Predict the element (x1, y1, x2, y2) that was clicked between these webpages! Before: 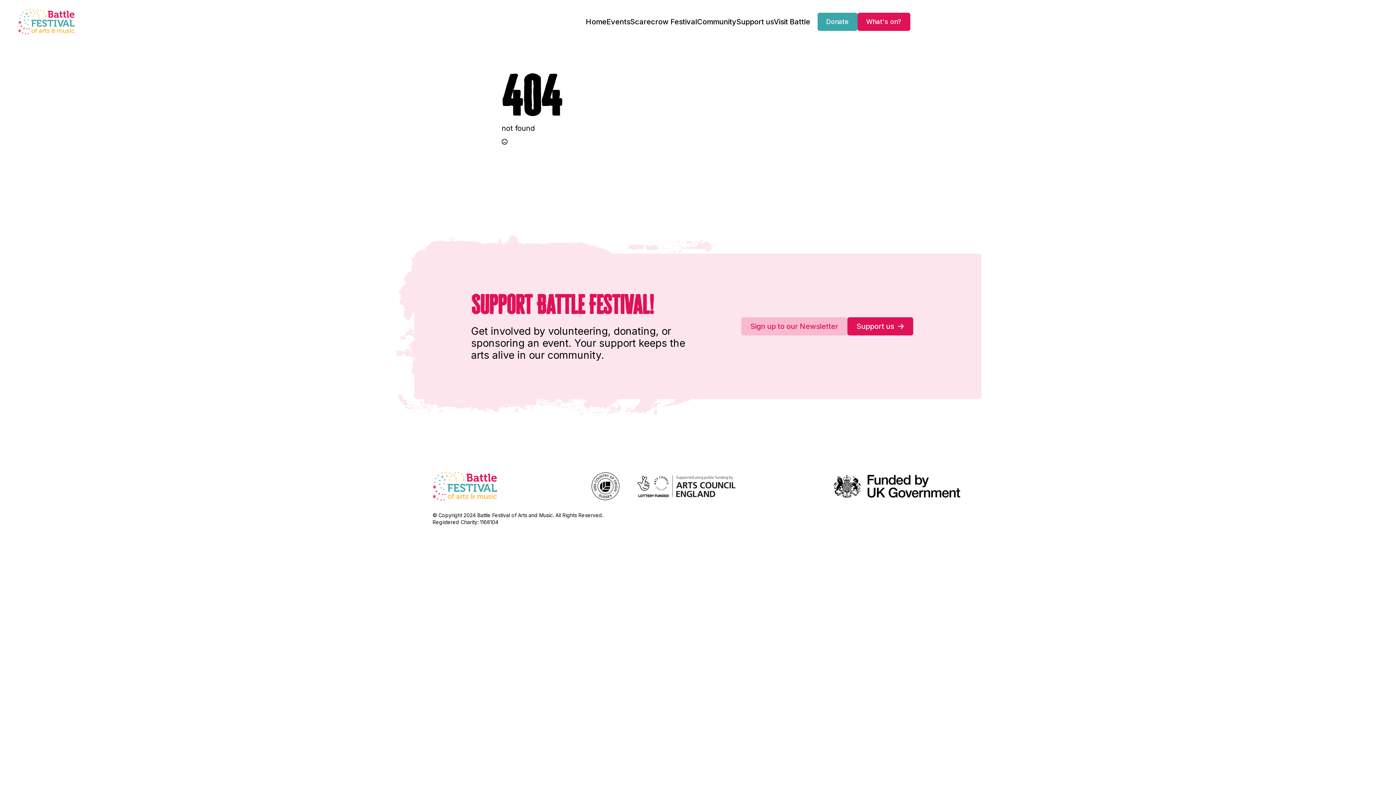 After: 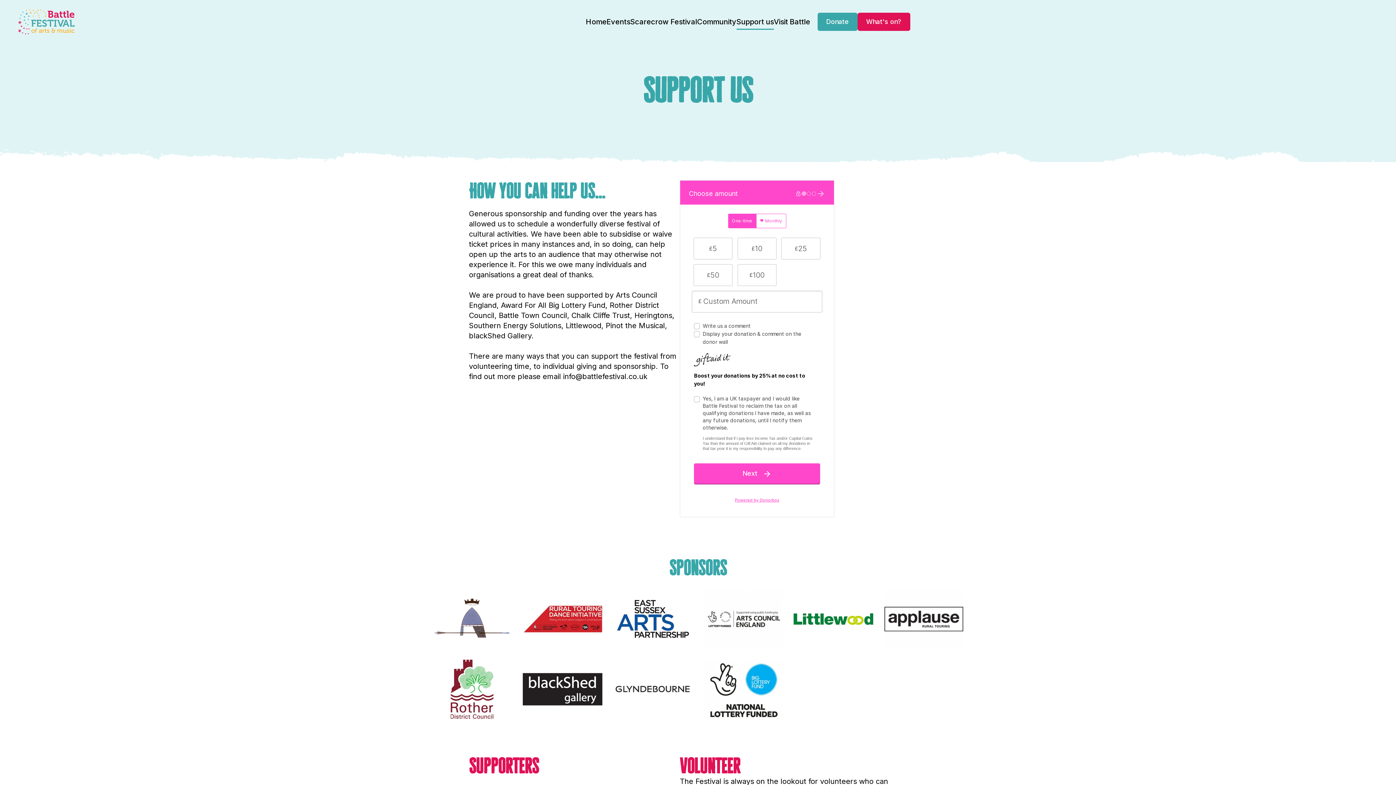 Action: bbox: (847, 317, 913, 335) label: Support us